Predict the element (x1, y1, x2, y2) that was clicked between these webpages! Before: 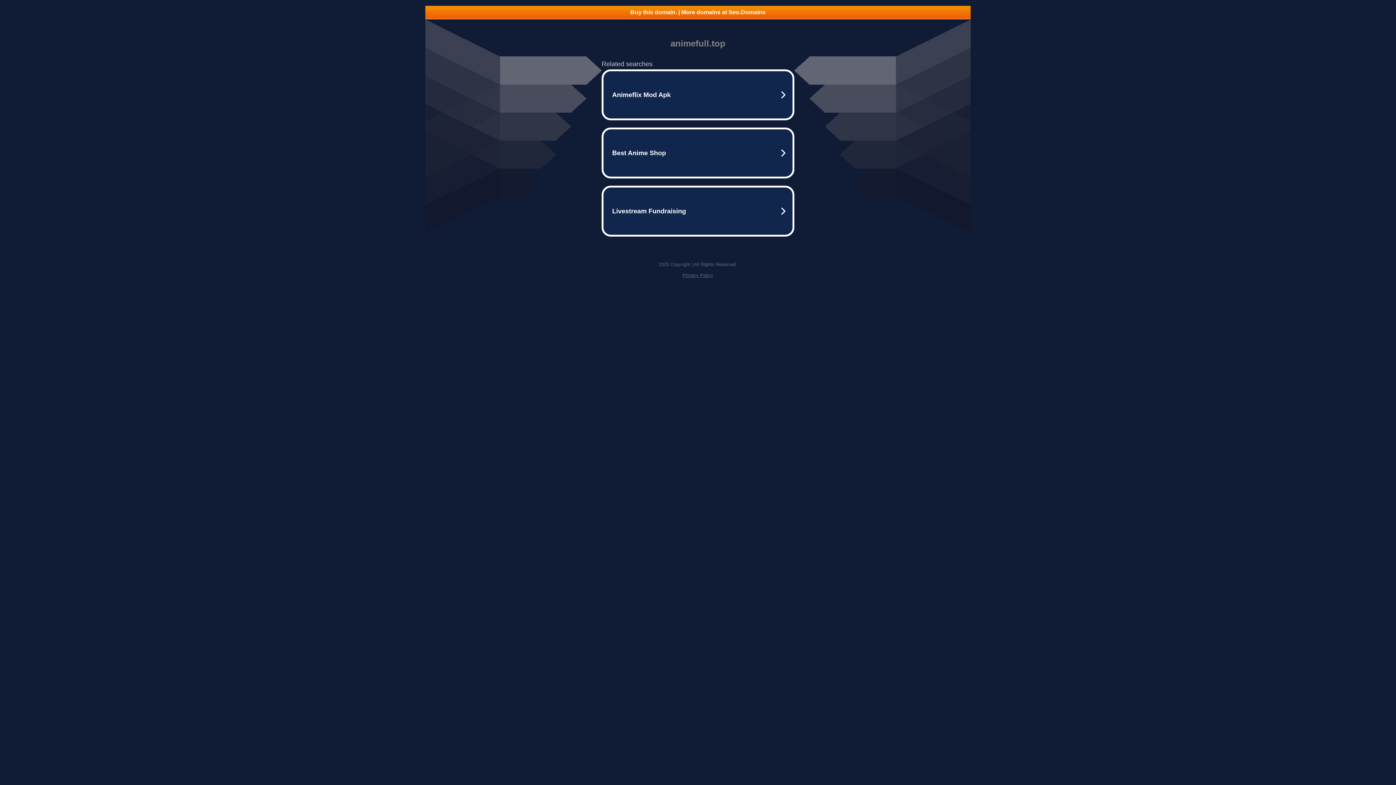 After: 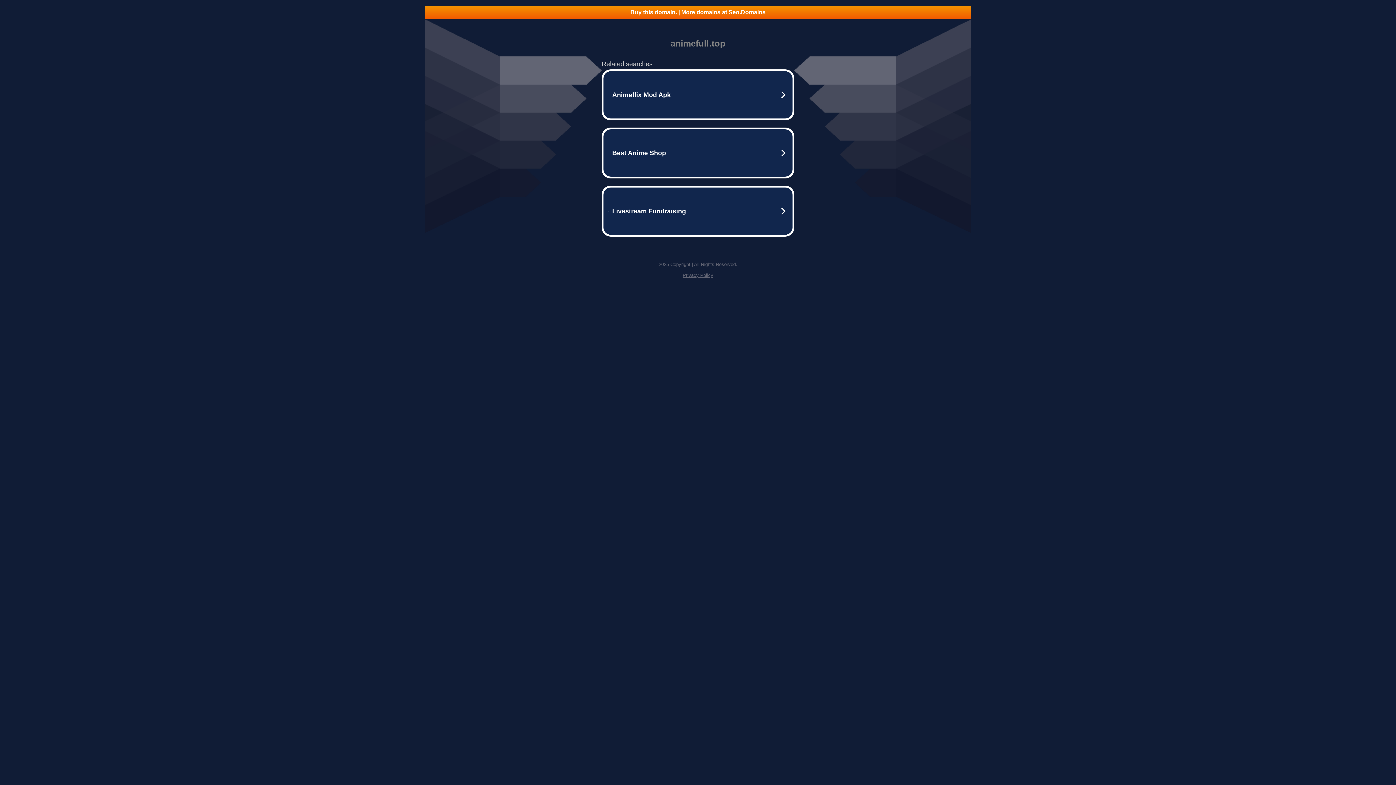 Action: label: Buy this domain. | More domains at Seo.Domains bbox: (425, 5, 970, 18)